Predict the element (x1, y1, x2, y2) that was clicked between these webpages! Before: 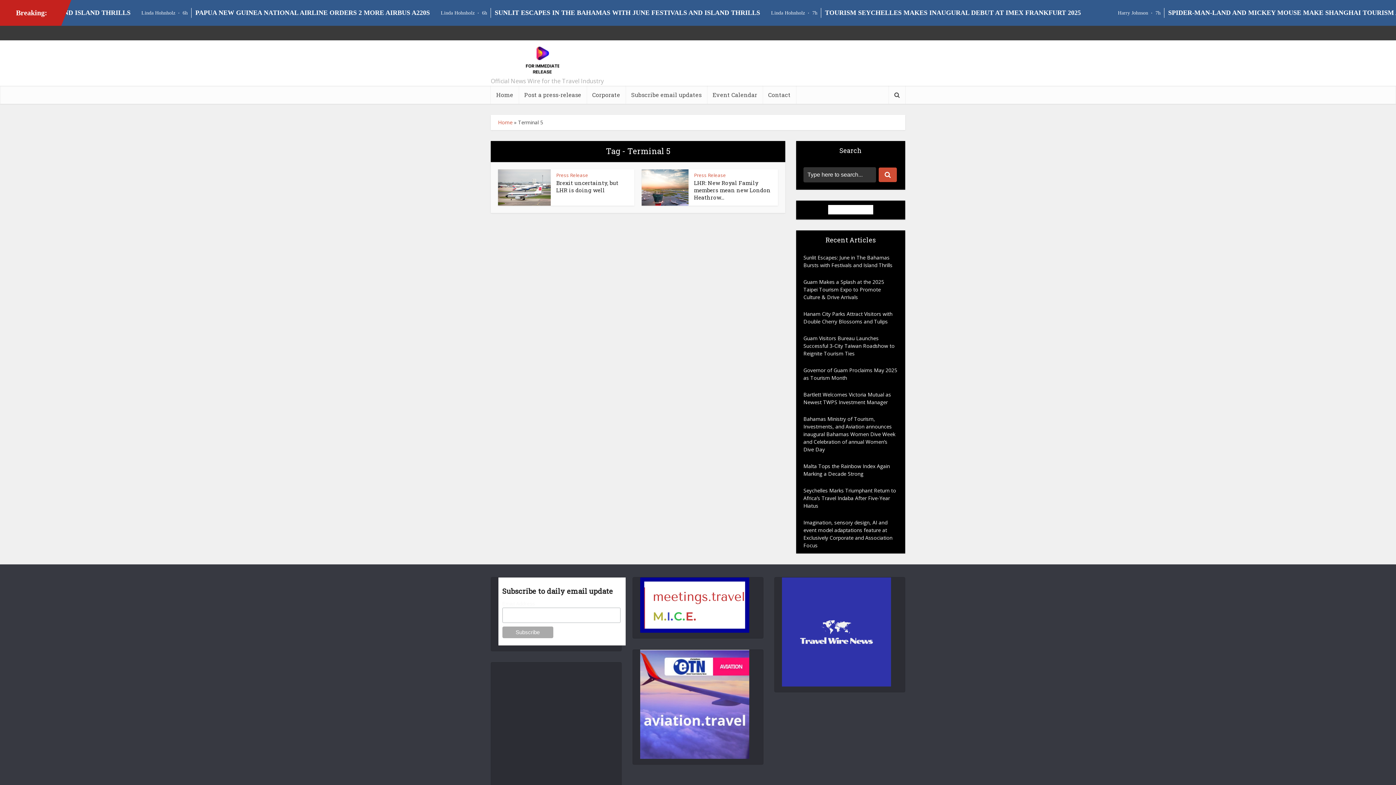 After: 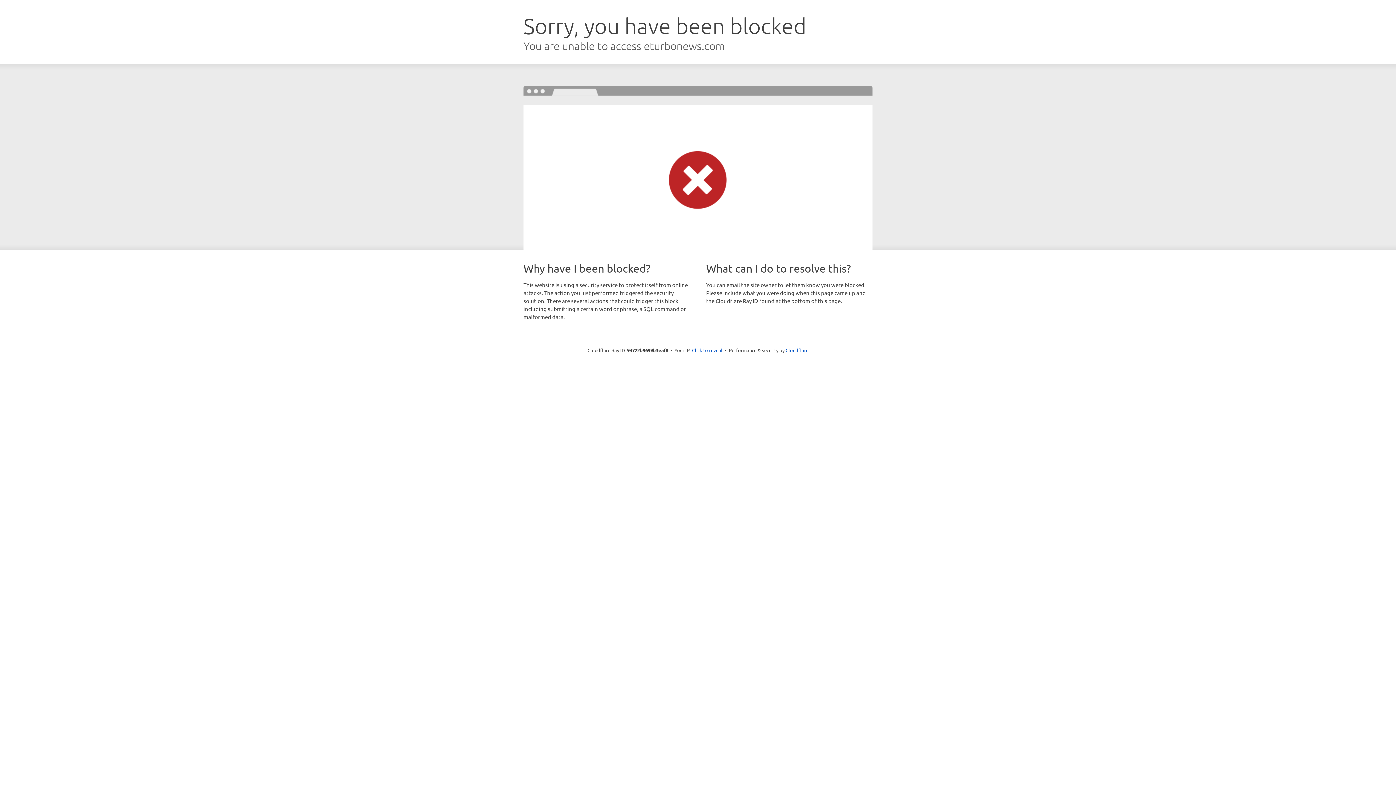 Action: bbox: (625, 85, 707, 104) label: Subscribe email updates